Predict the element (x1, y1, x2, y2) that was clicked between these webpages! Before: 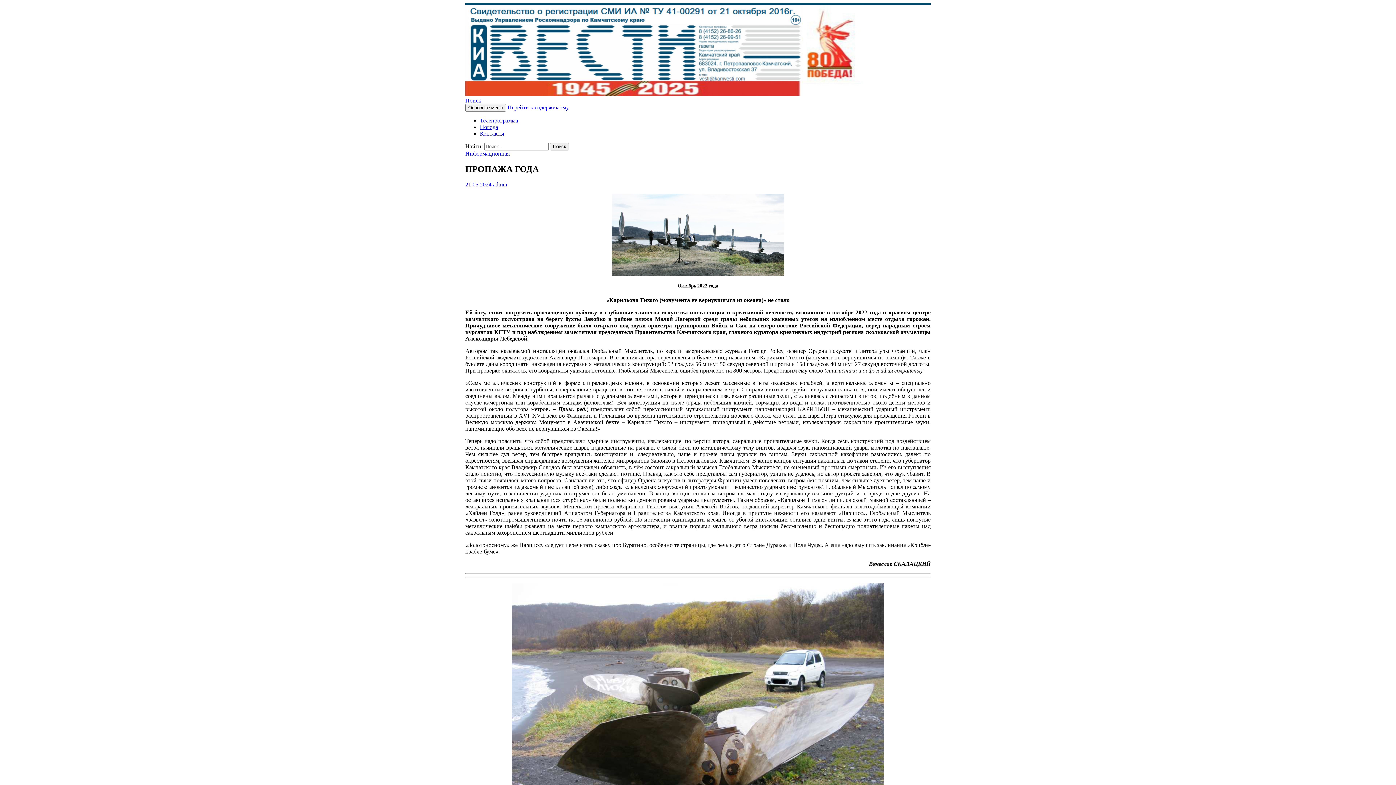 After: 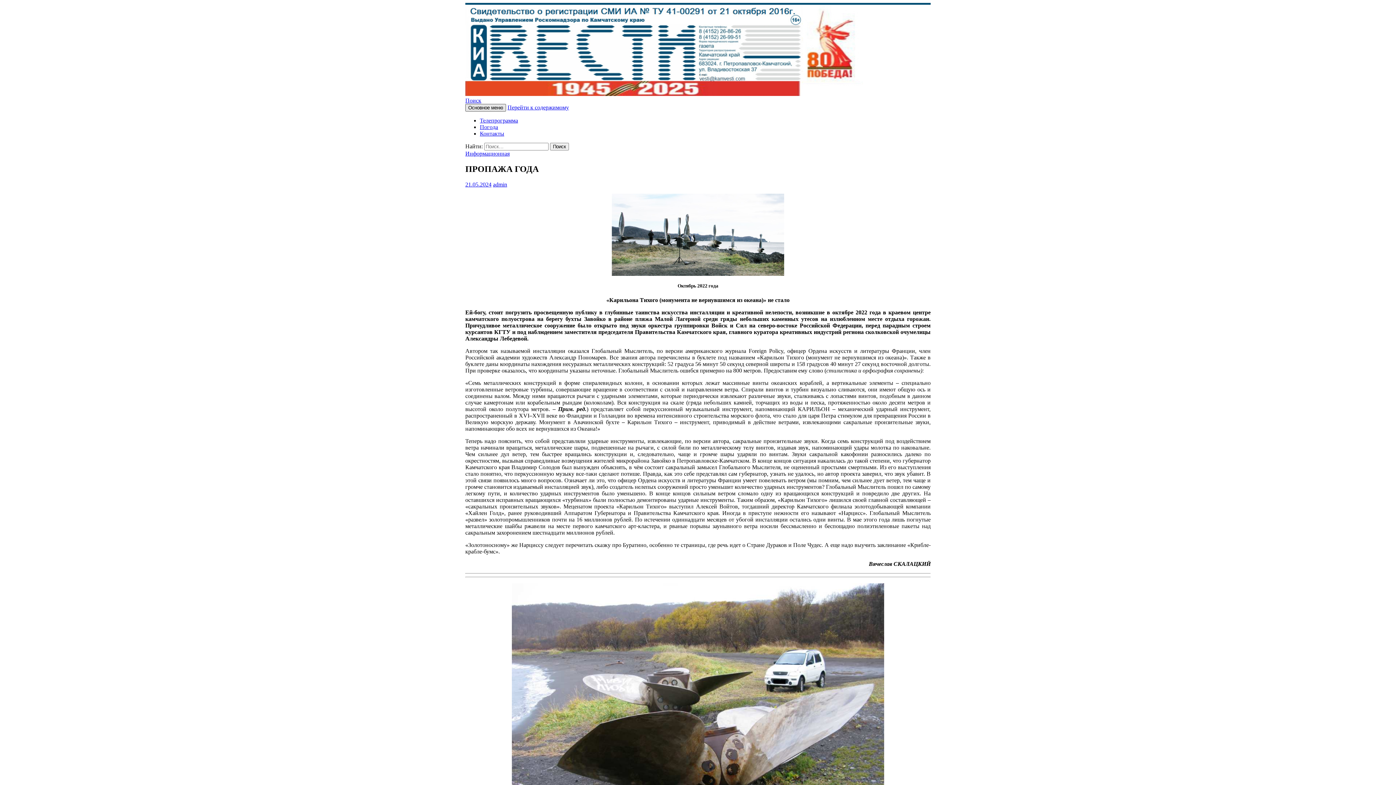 Action: bbox: (465, 104, 506, 111) label: Основное меню